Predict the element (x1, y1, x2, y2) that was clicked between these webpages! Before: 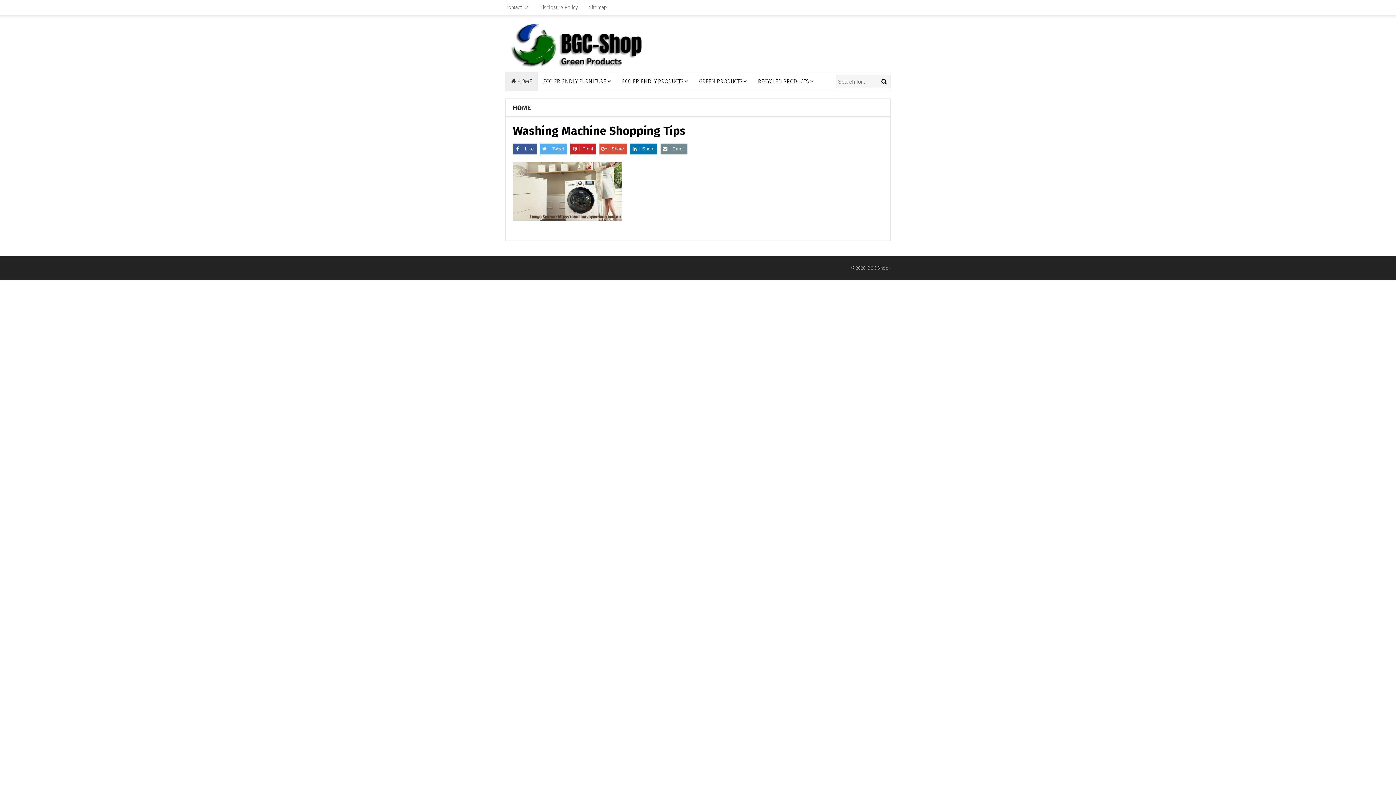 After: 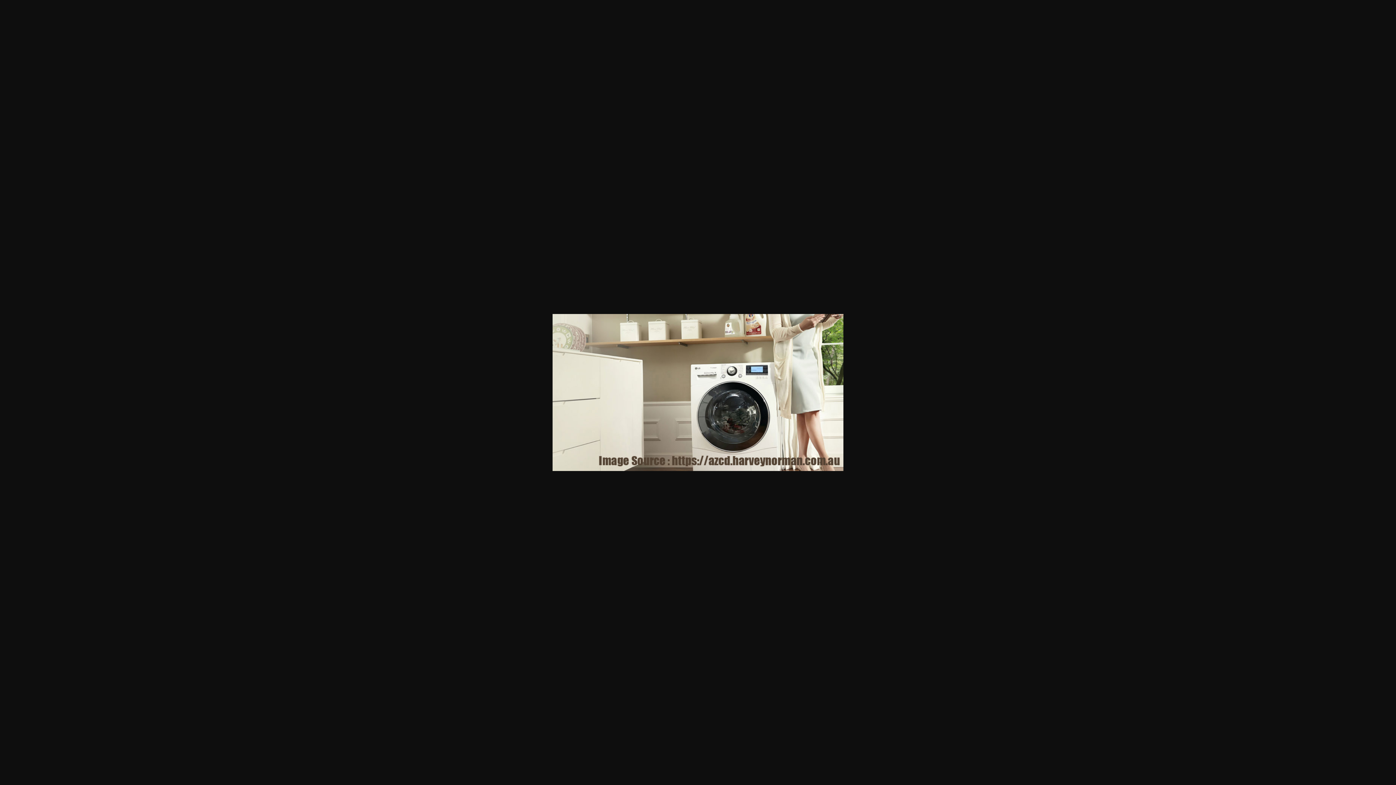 Action: bbox: (513, 213, 622, 222)